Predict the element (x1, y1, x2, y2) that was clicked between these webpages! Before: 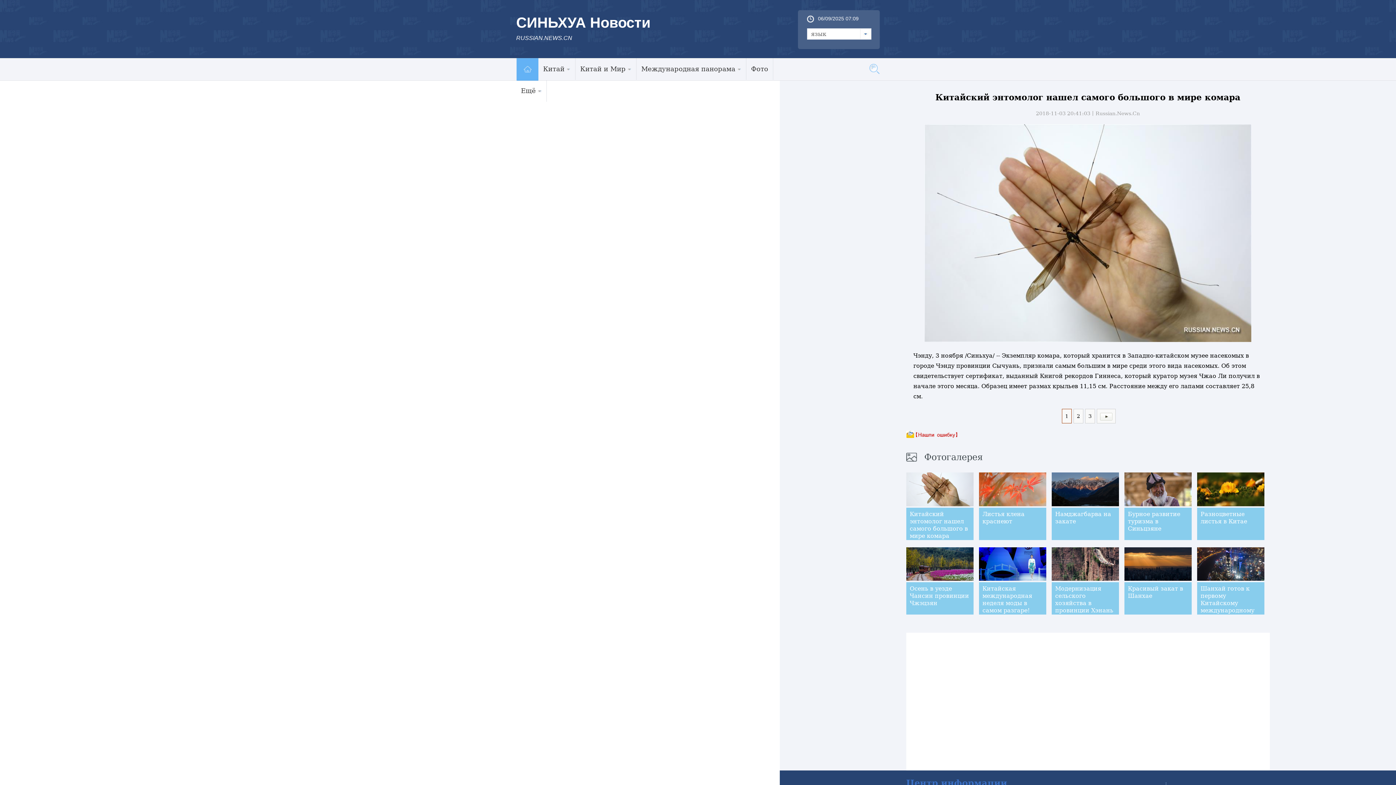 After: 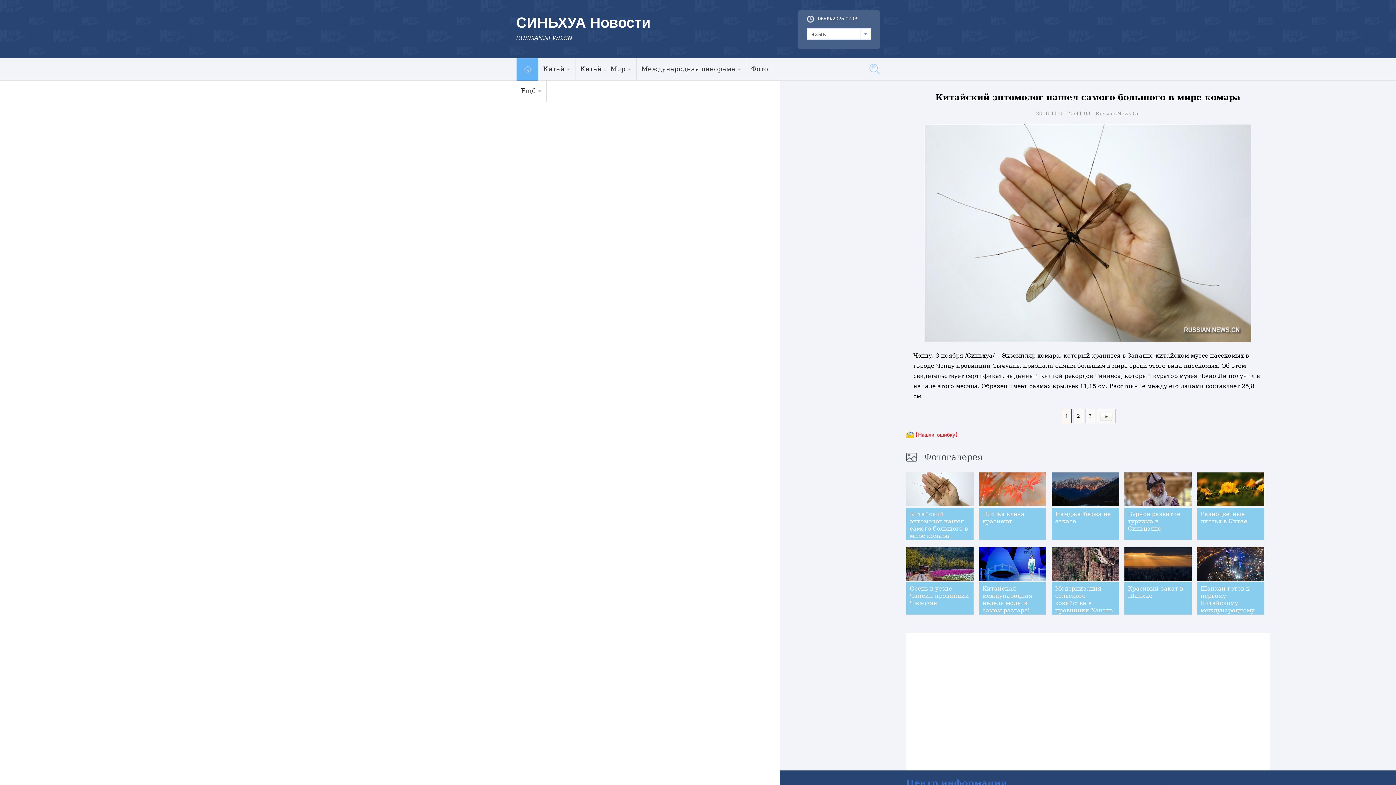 Action: label: язык
عربى
简体中文 (GB)
繁體中文 (Big5)
English
Français
Русский язык
Español
日本語
한국어
Deutsch bbox: (807, 28, 870, 39)